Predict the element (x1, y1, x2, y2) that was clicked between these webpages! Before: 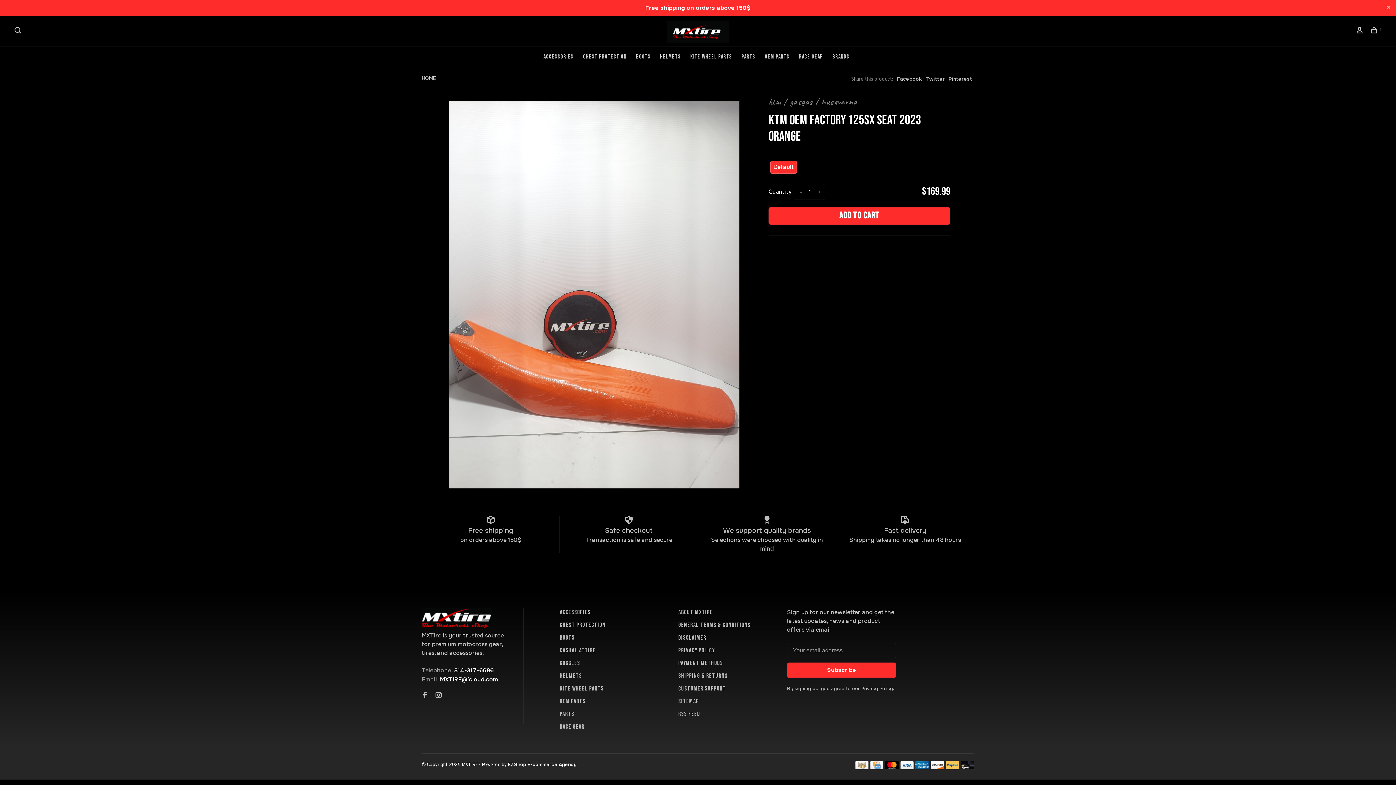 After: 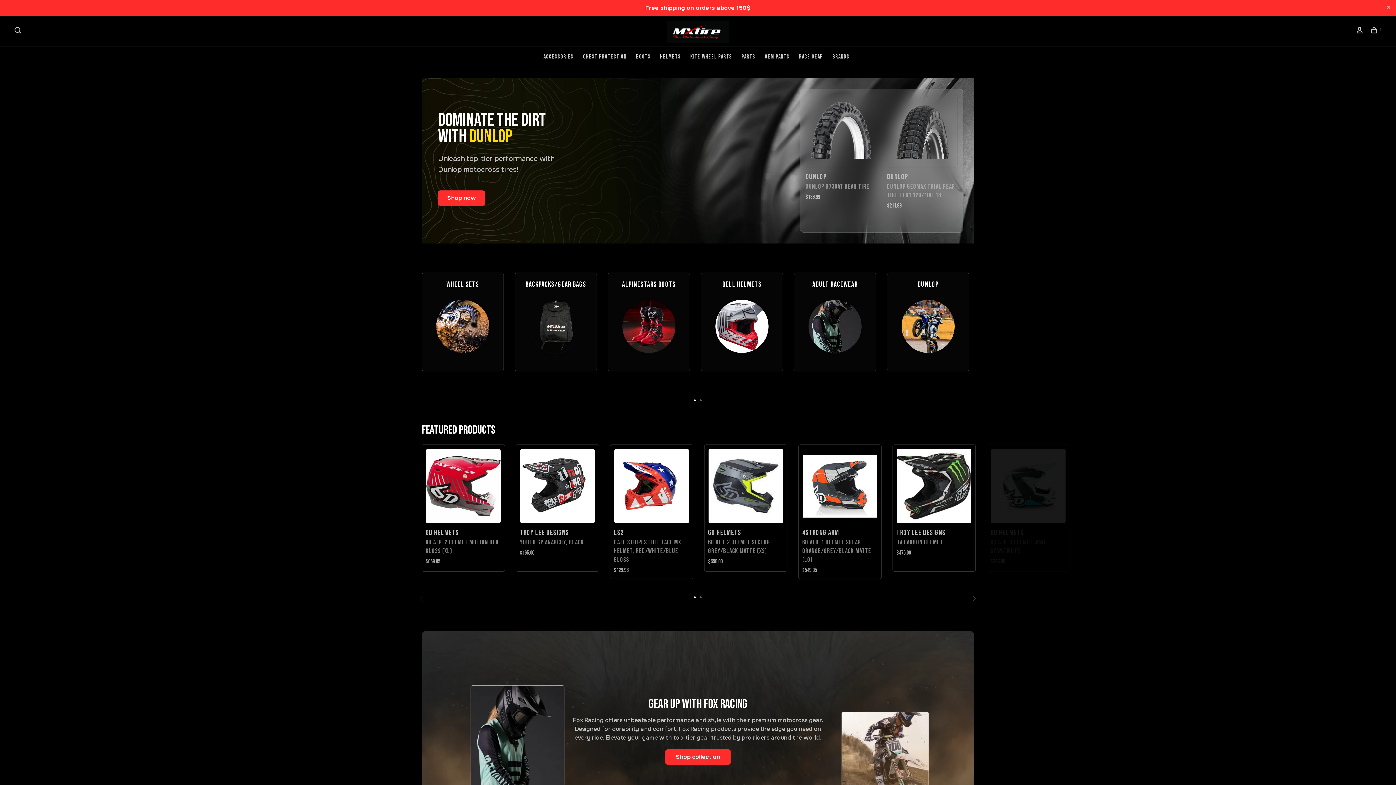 Action: bbox: (421, 74, 436, 81) label: HOME